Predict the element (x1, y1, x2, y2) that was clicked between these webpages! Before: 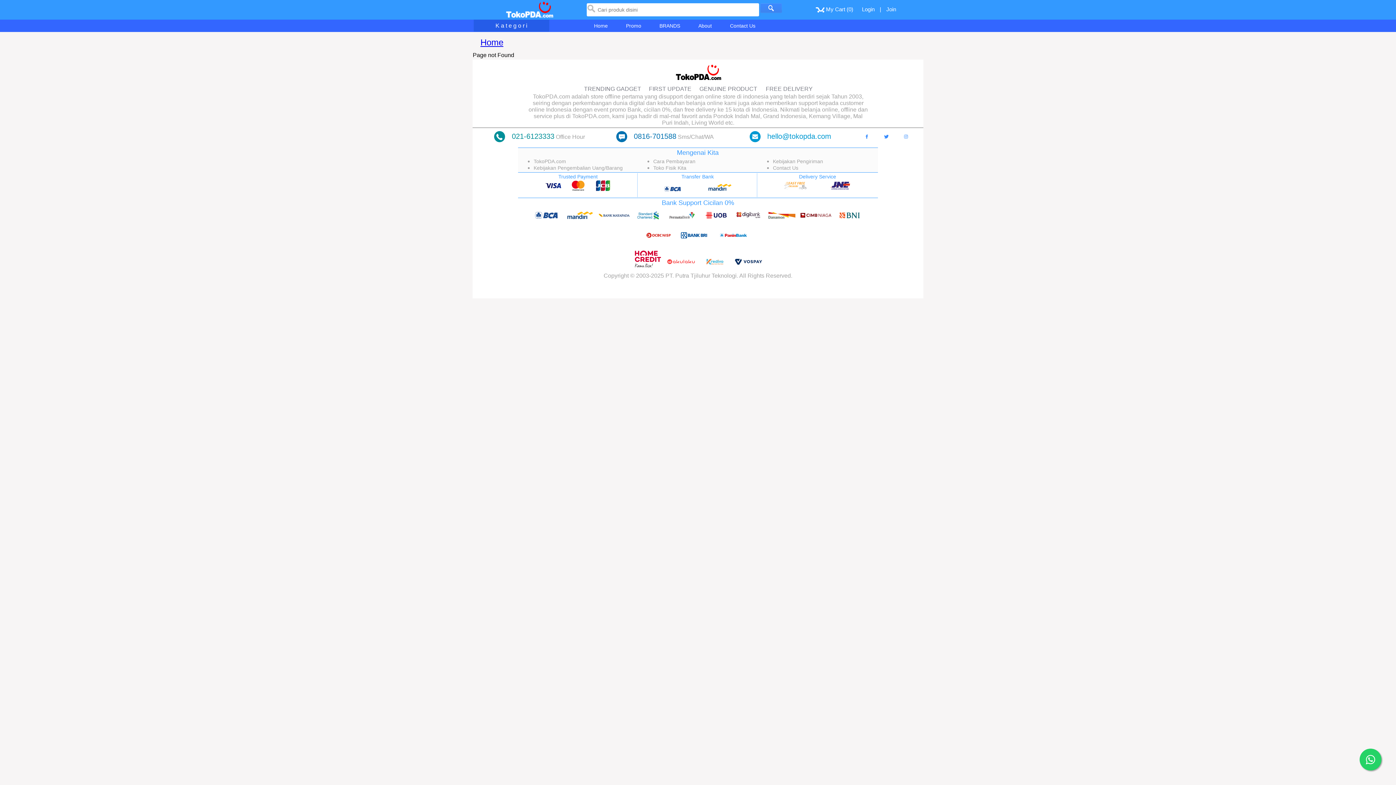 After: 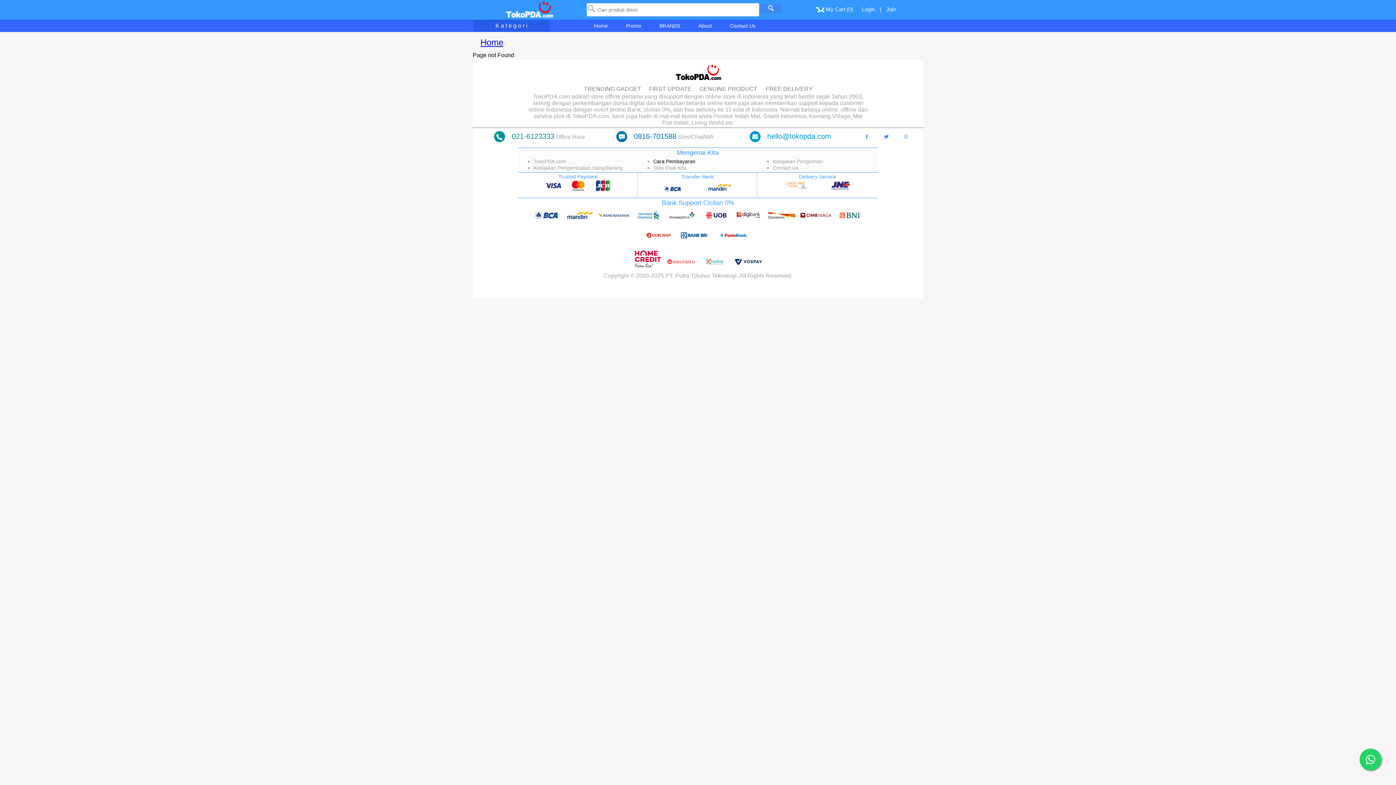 Action: label: Cara Pembayaran bbox: (653, 158, 695, 164)